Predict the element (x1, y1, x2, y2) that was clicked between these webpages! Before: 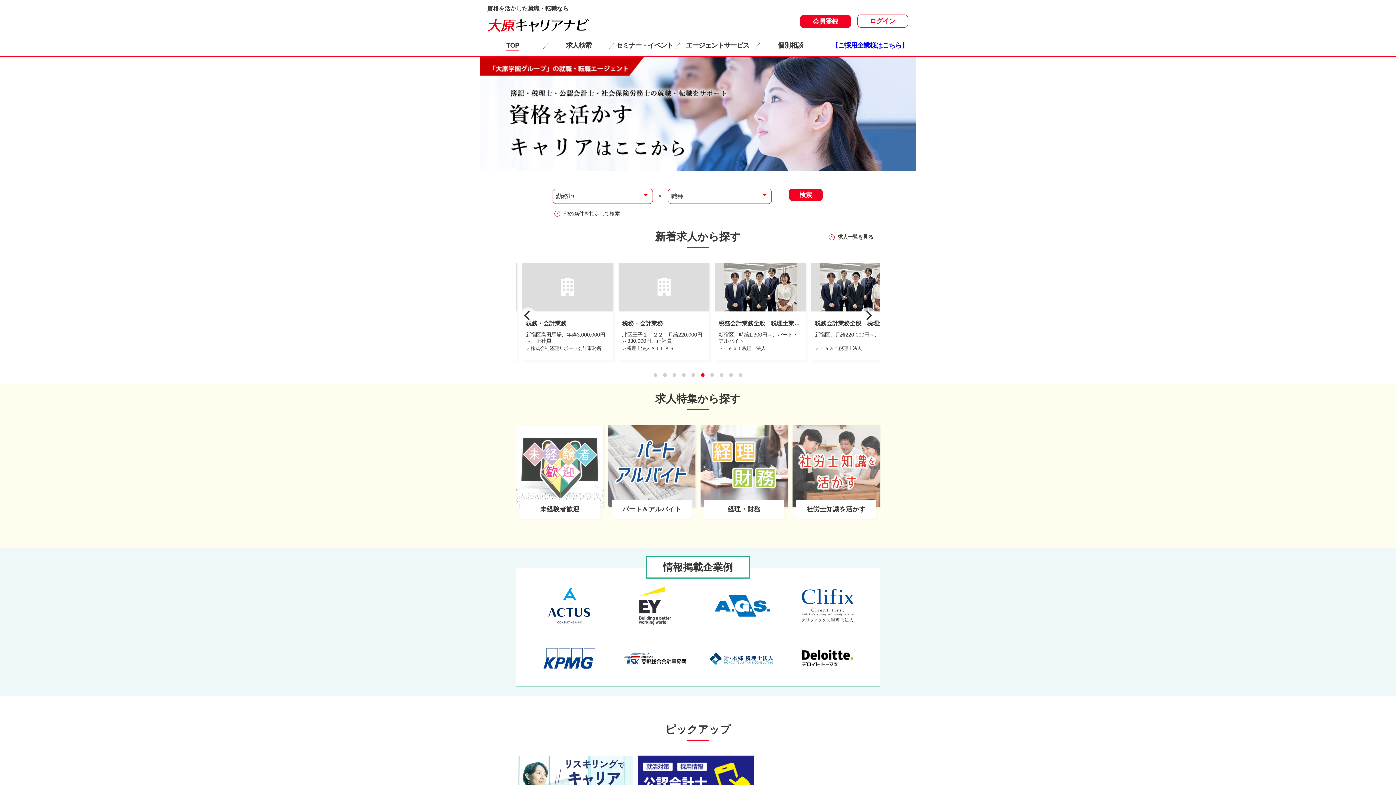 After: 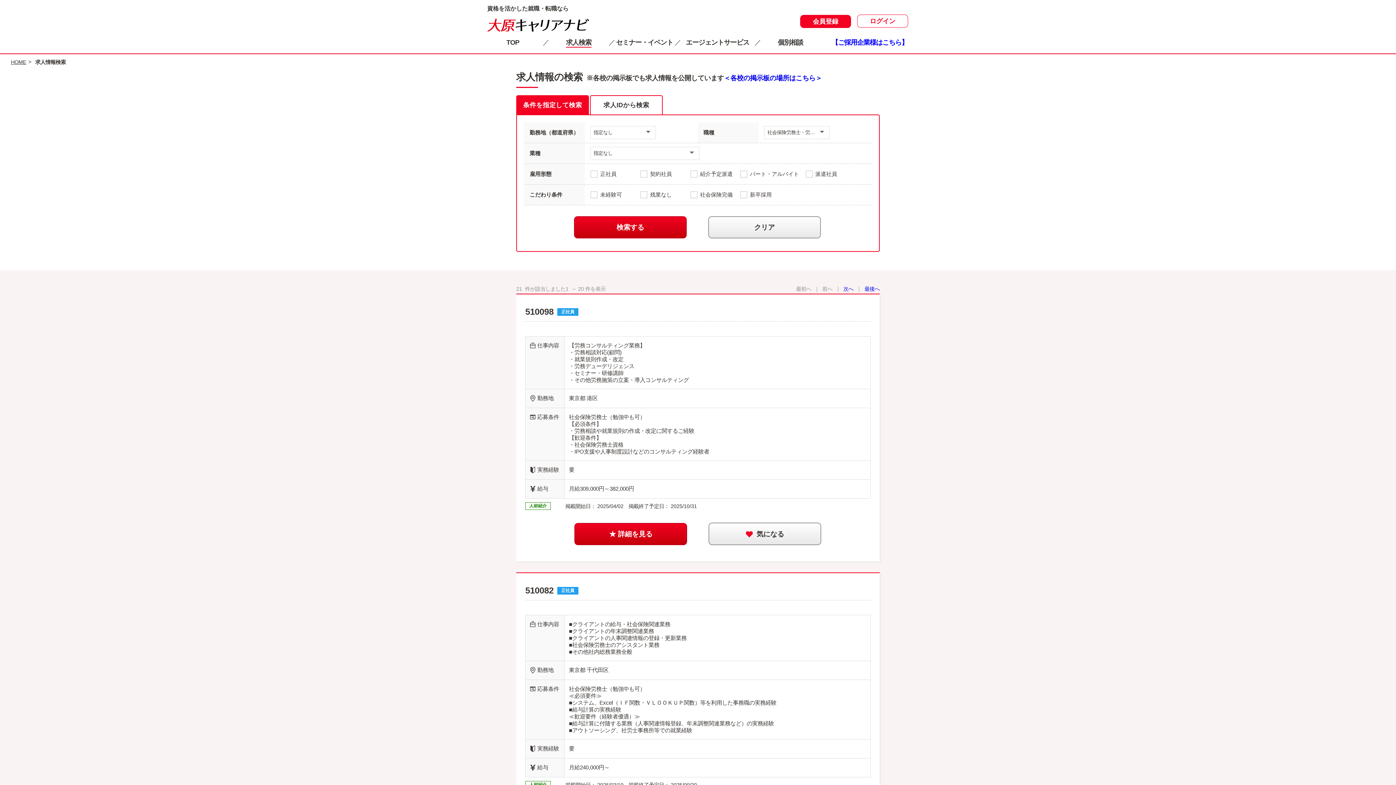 Action: label: 社労士知識を活かす bbox: (792, 425, 880, 519)